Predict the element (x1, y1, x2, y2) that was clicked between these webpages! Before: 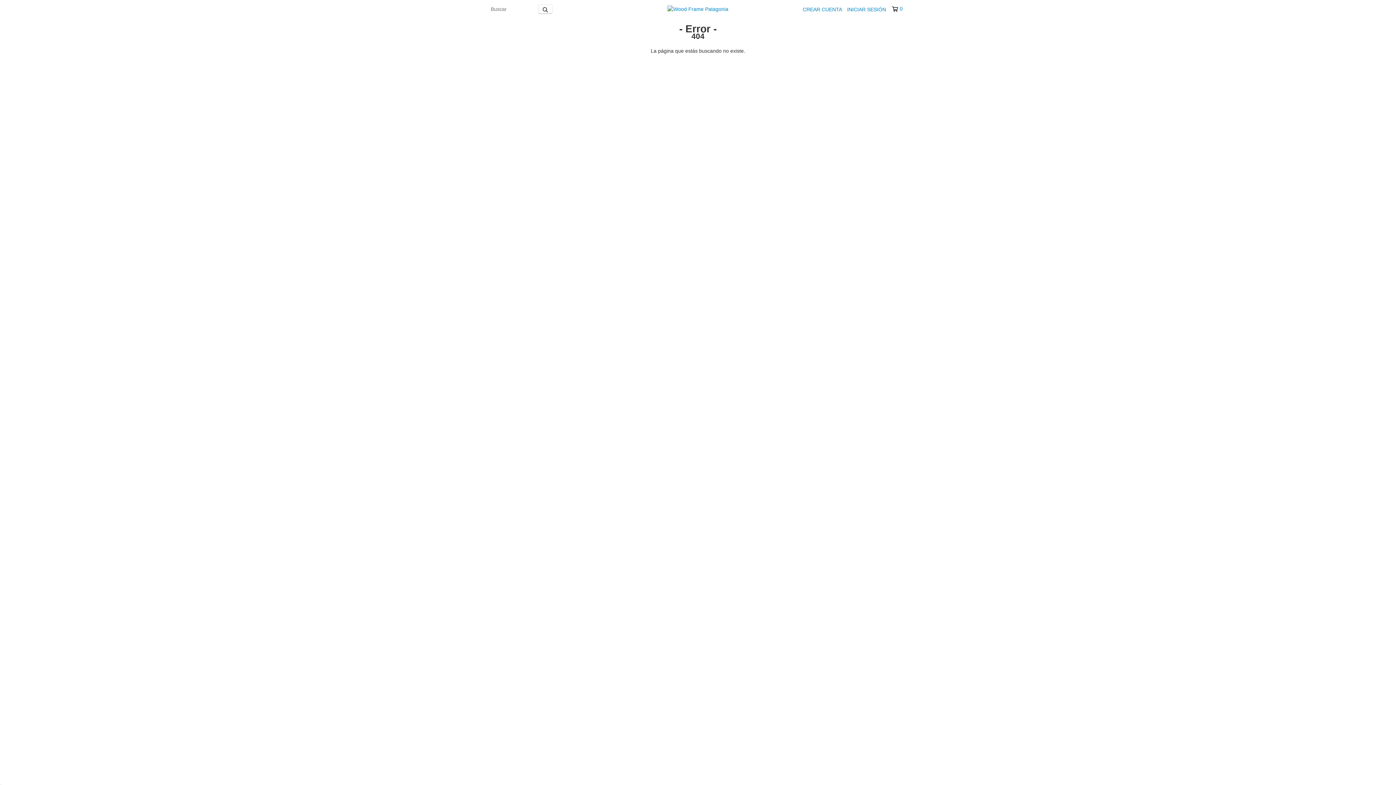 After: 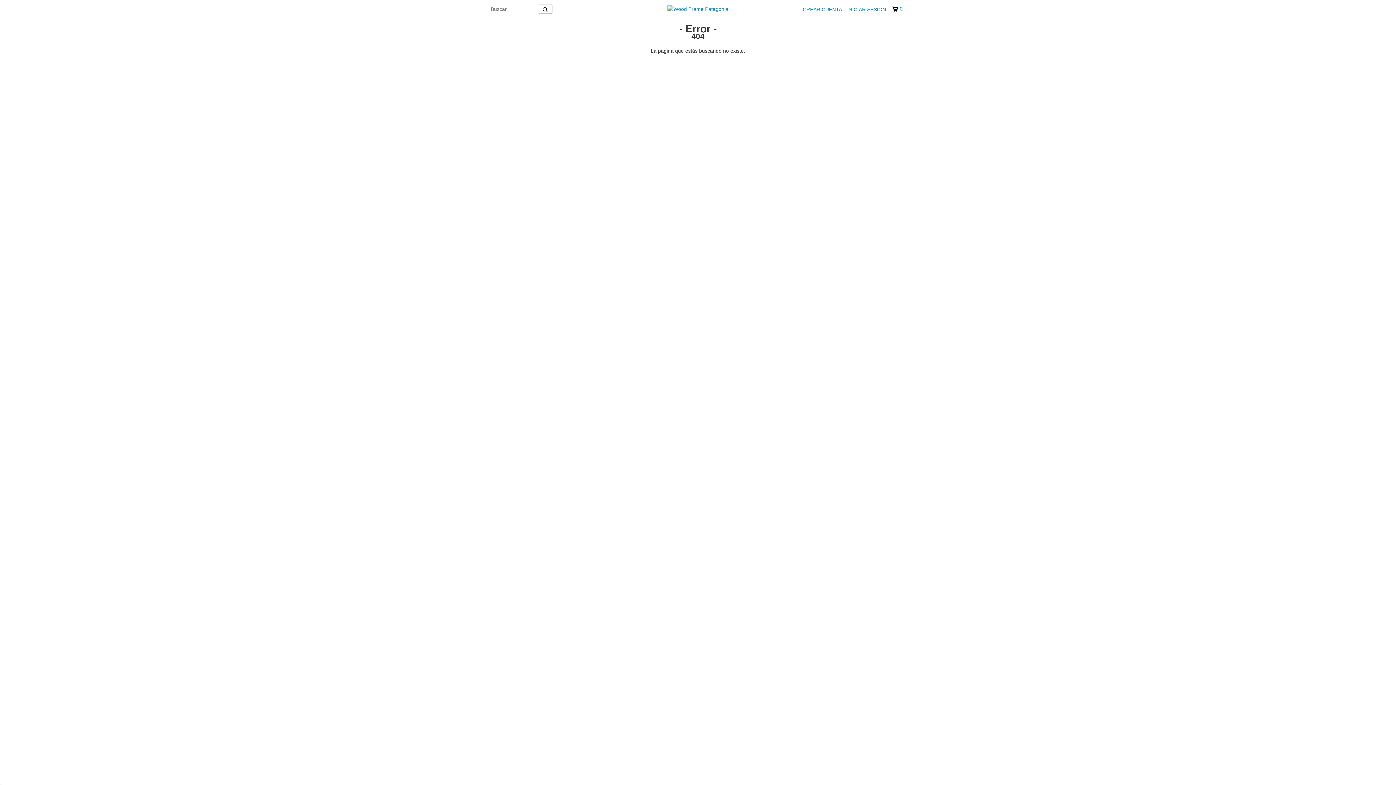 Action: bbox: (892, 5, 902, 12) label: 0